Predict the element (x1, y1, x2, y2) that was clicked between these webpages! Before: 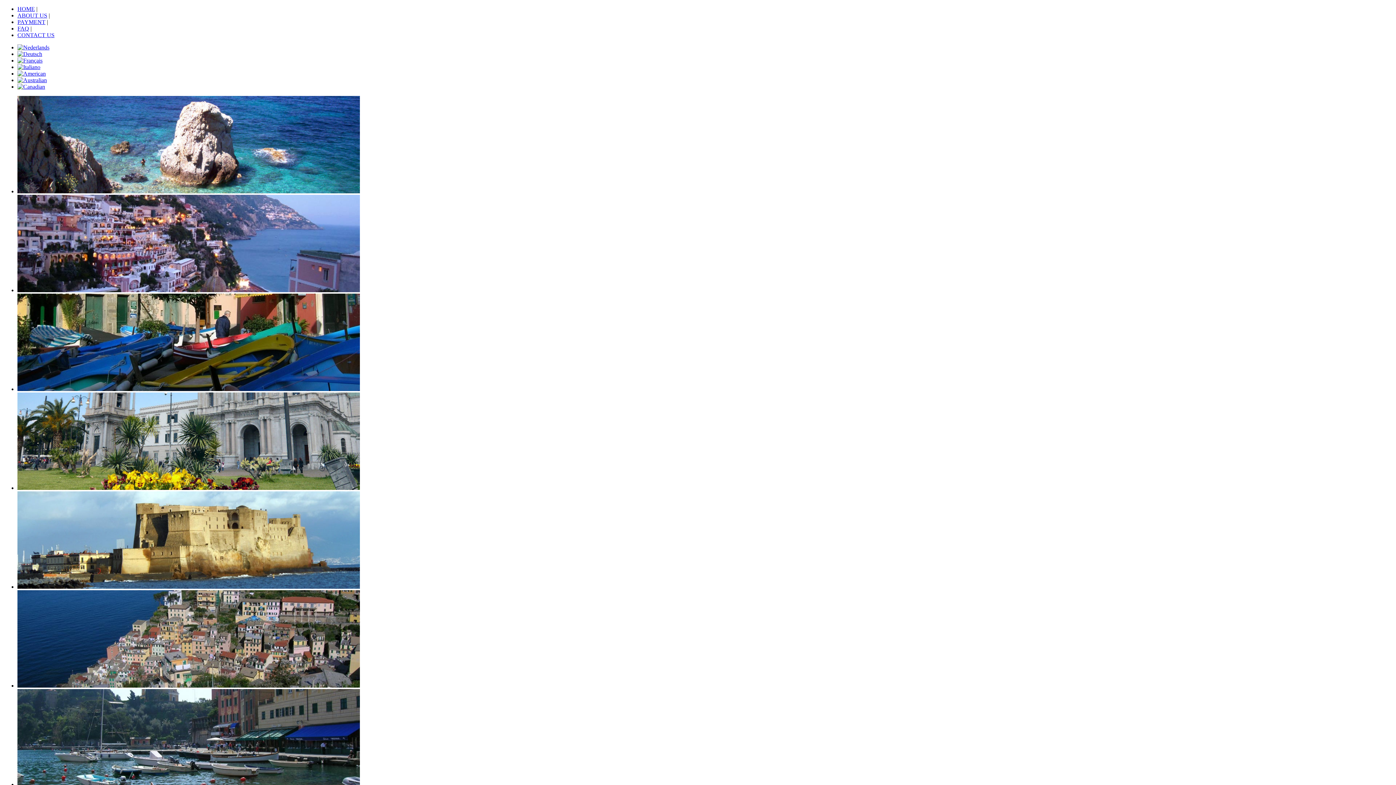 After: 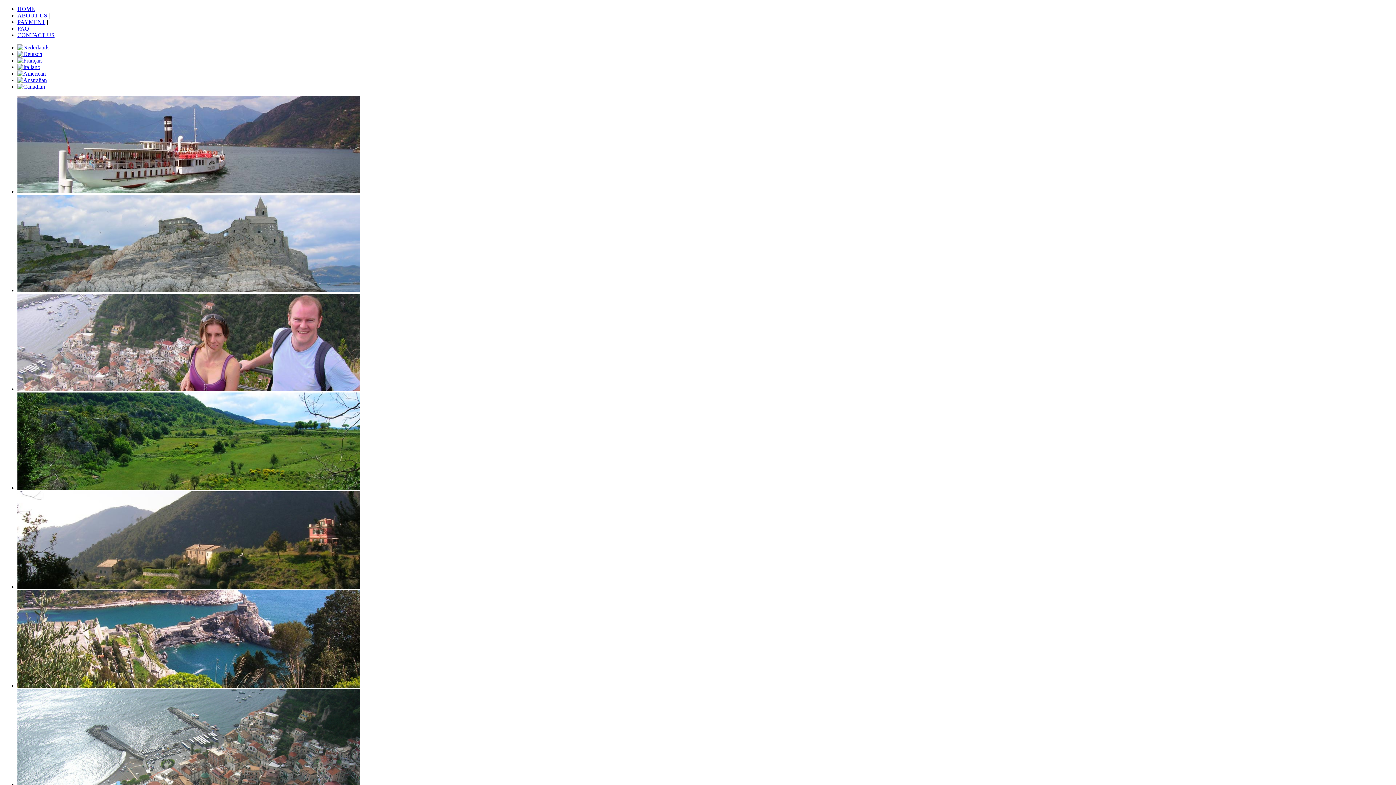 Action: bbox: (17, 18, 45, 25) label: PAYMENT